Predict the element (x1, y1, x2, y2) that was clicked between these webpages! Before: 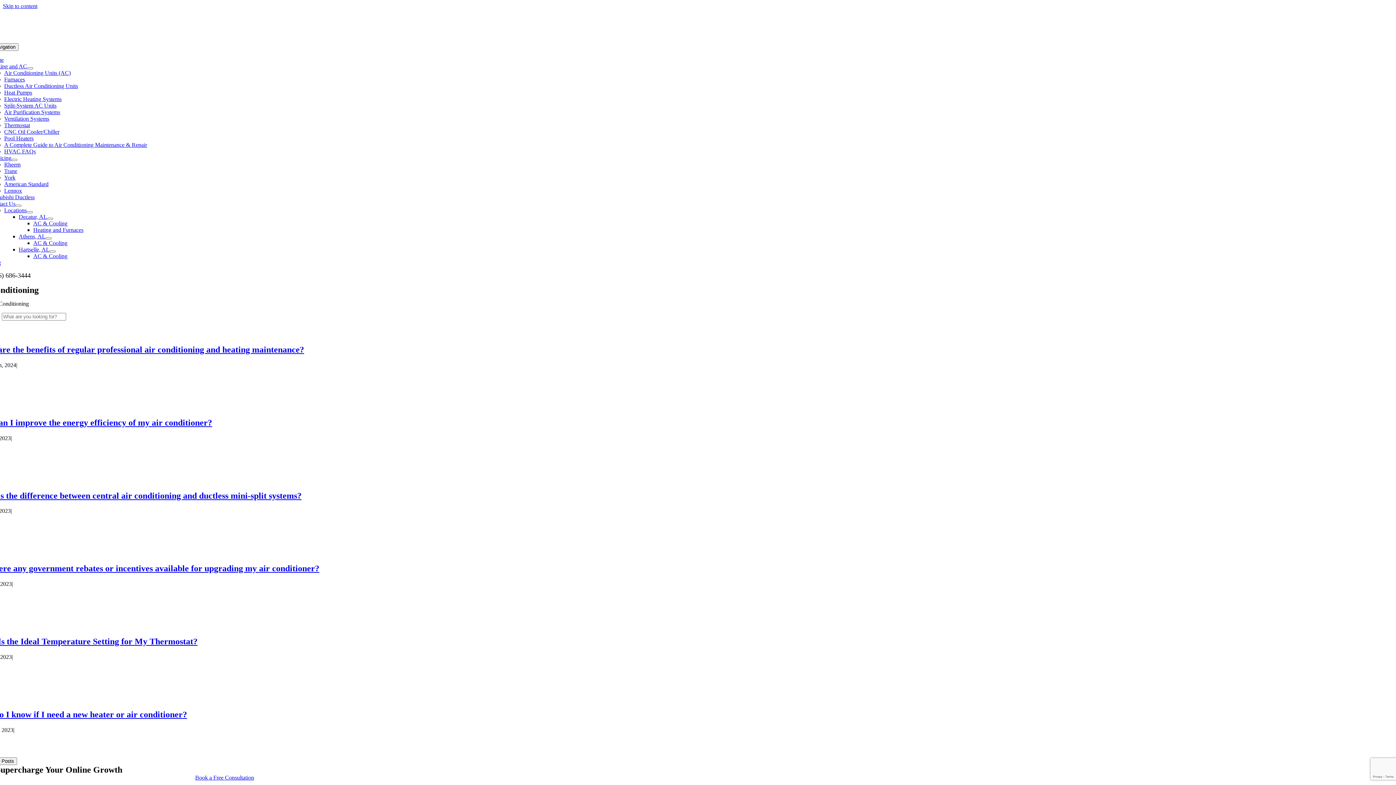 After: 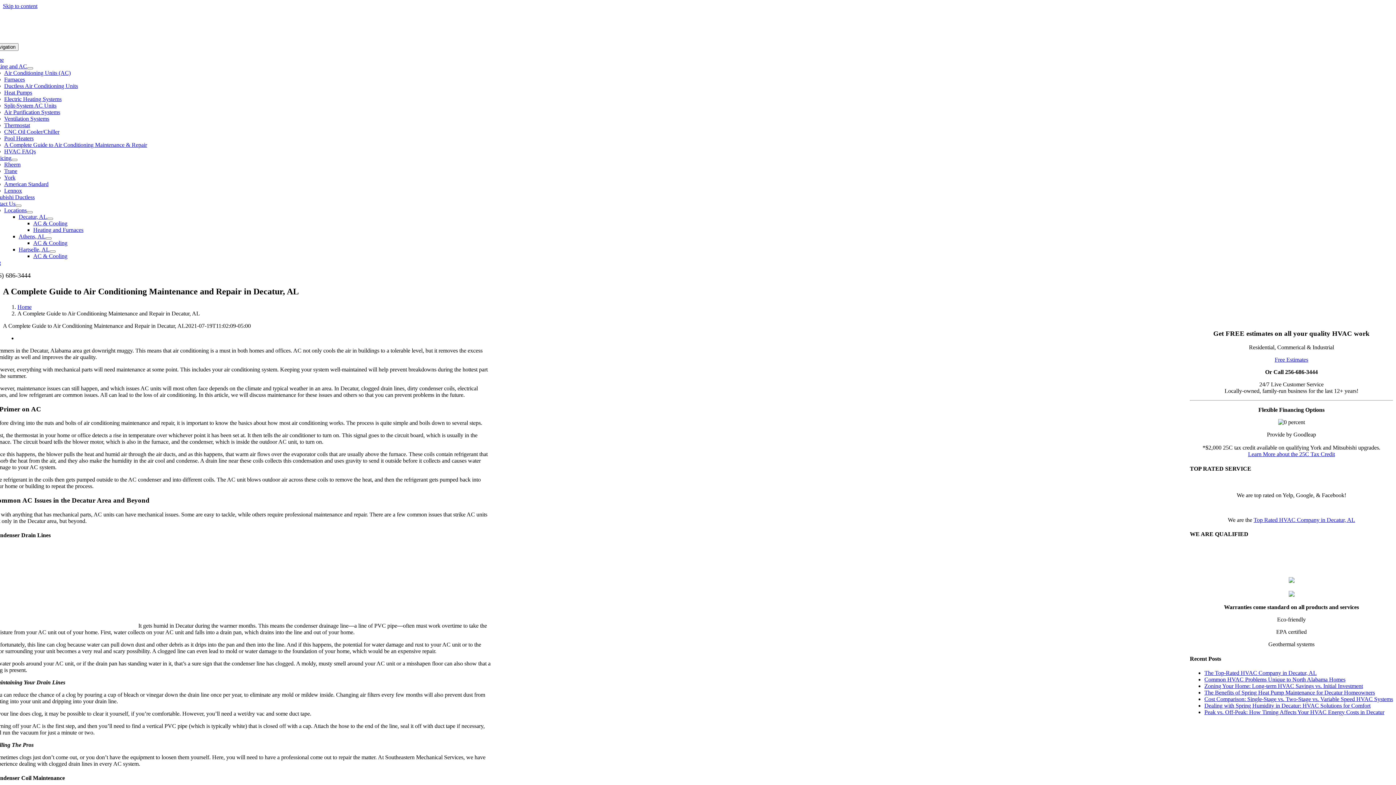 Action: bbox: (4, 141, 147, 148) label: A Complete Guide to Air Conditioning Maintenance & Repair